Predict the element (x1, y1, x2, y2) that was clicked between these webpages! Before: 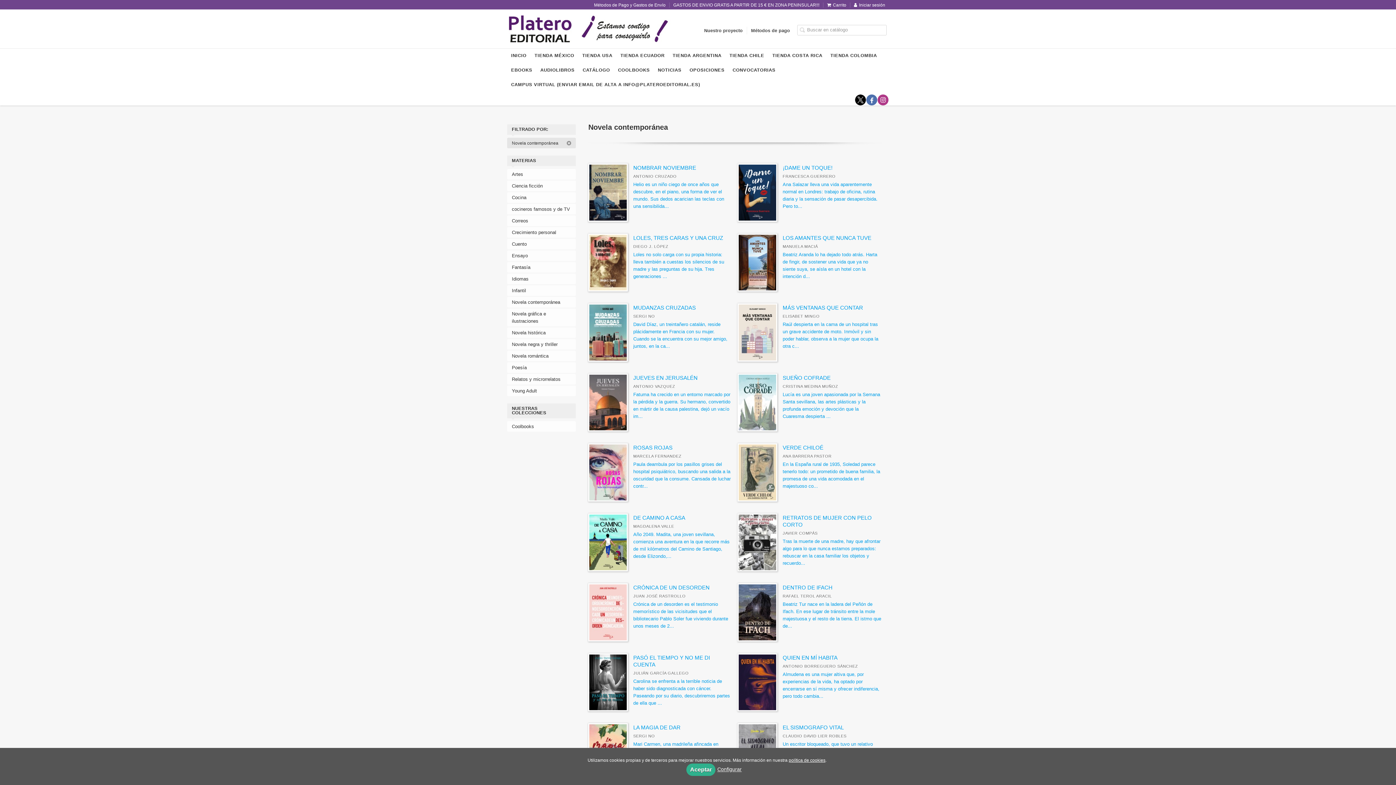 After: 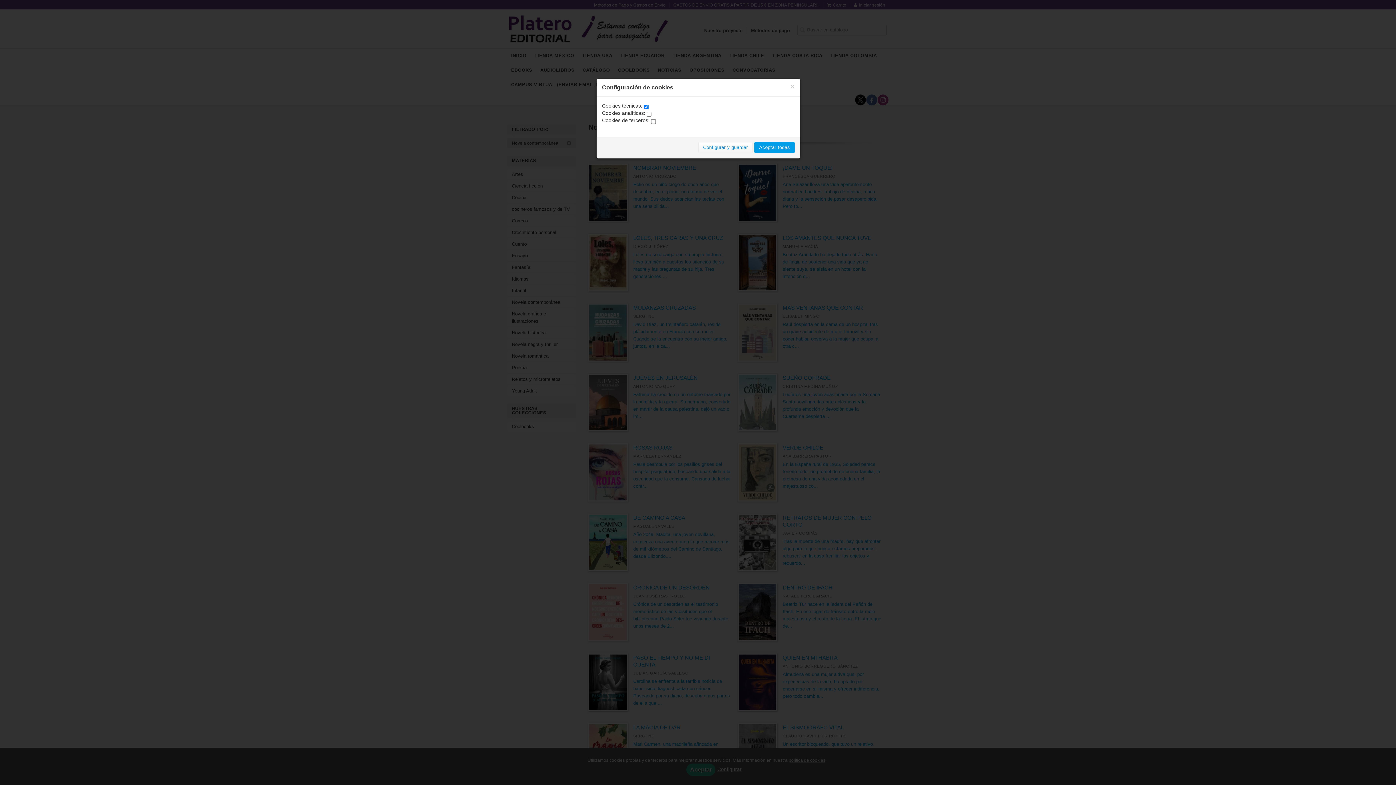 Action: bbox: (717, 766, 741, 772) label: Configurar